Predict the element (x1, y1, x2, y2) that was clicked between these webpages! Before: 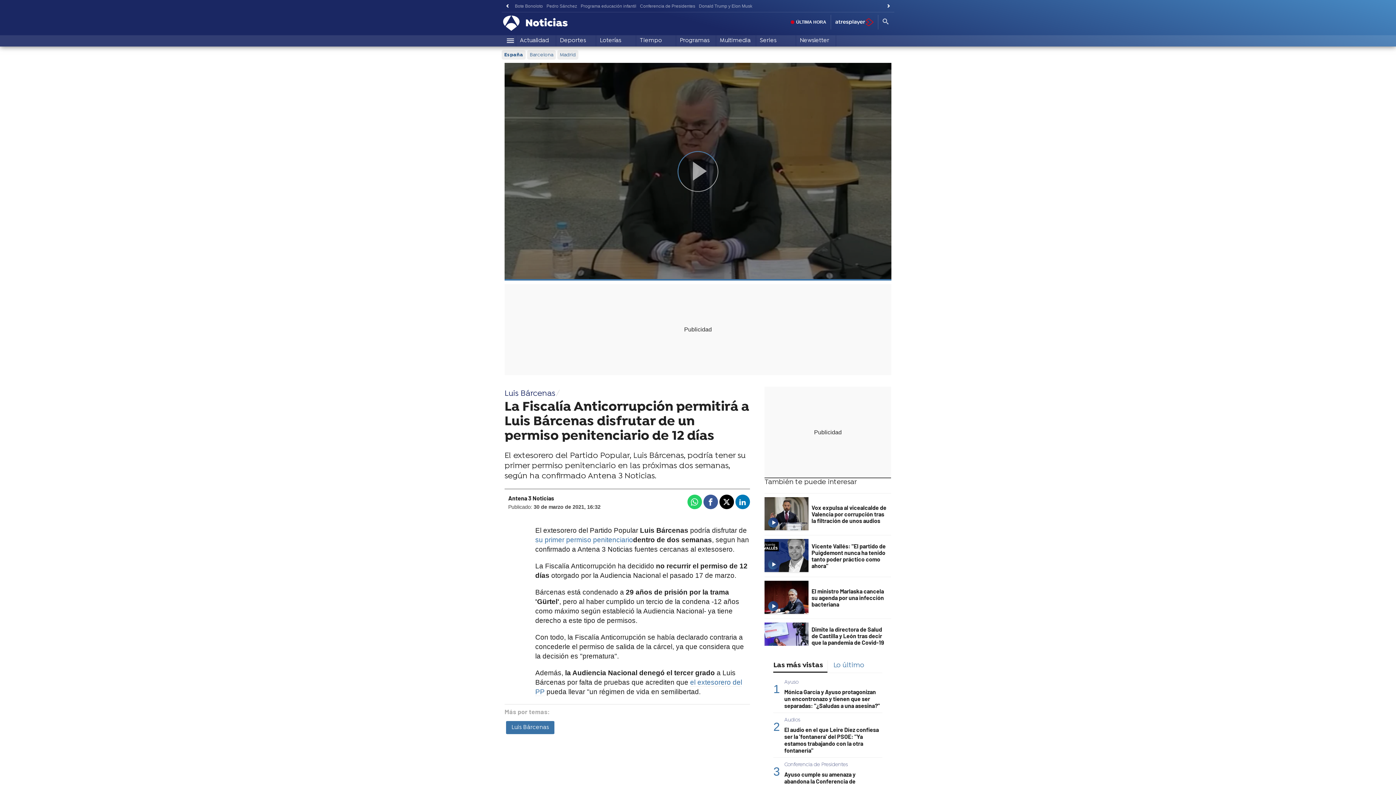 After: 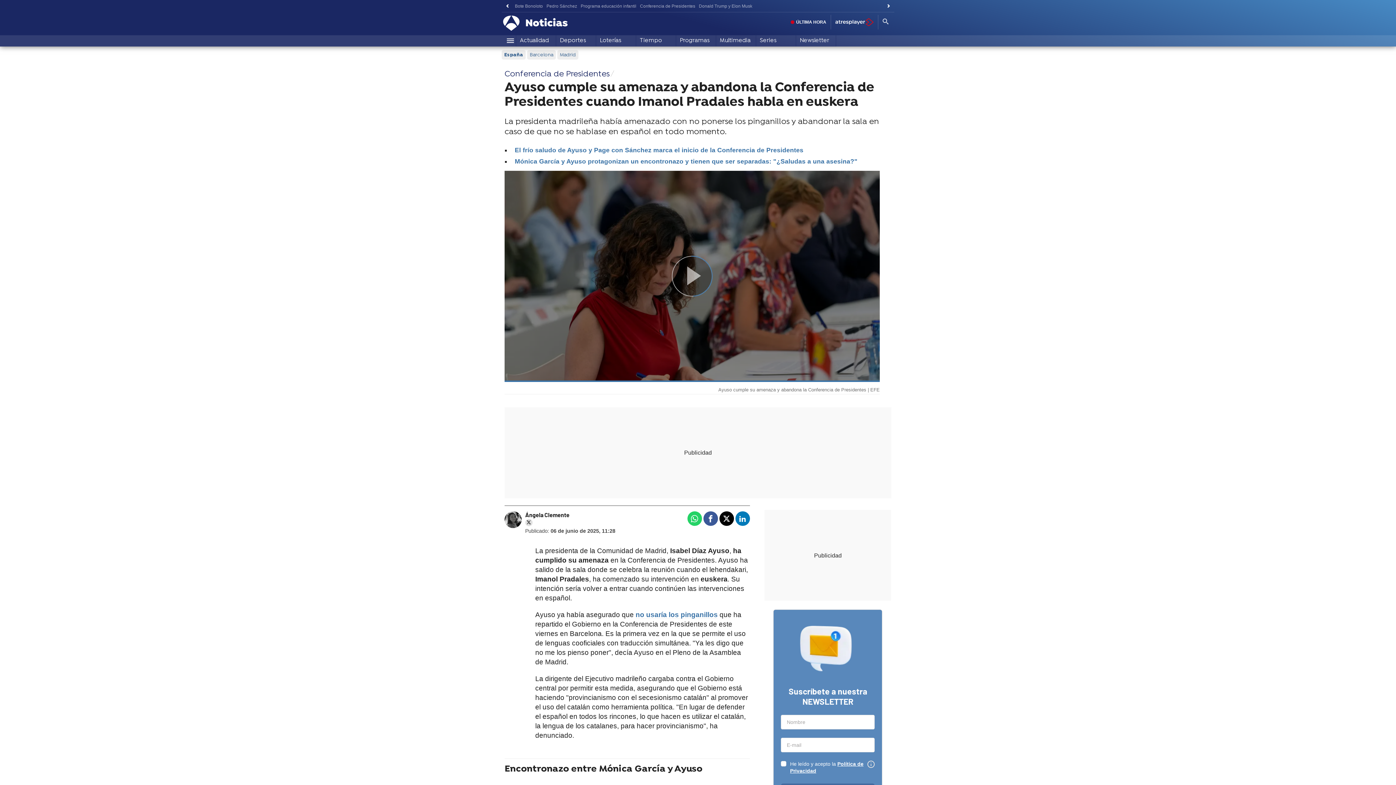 Action: label: Conferencia de Presidentes bbox: (784, 761, 848, 770)